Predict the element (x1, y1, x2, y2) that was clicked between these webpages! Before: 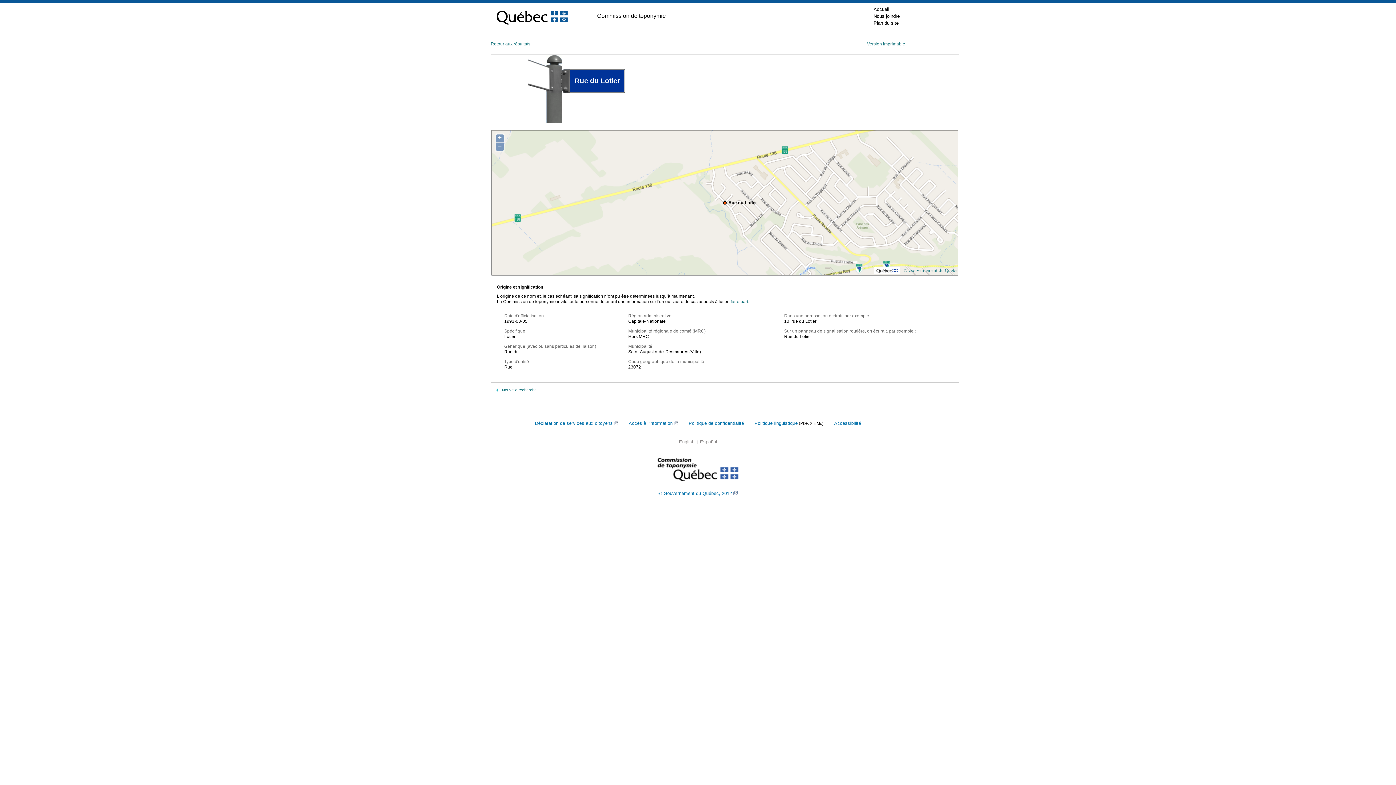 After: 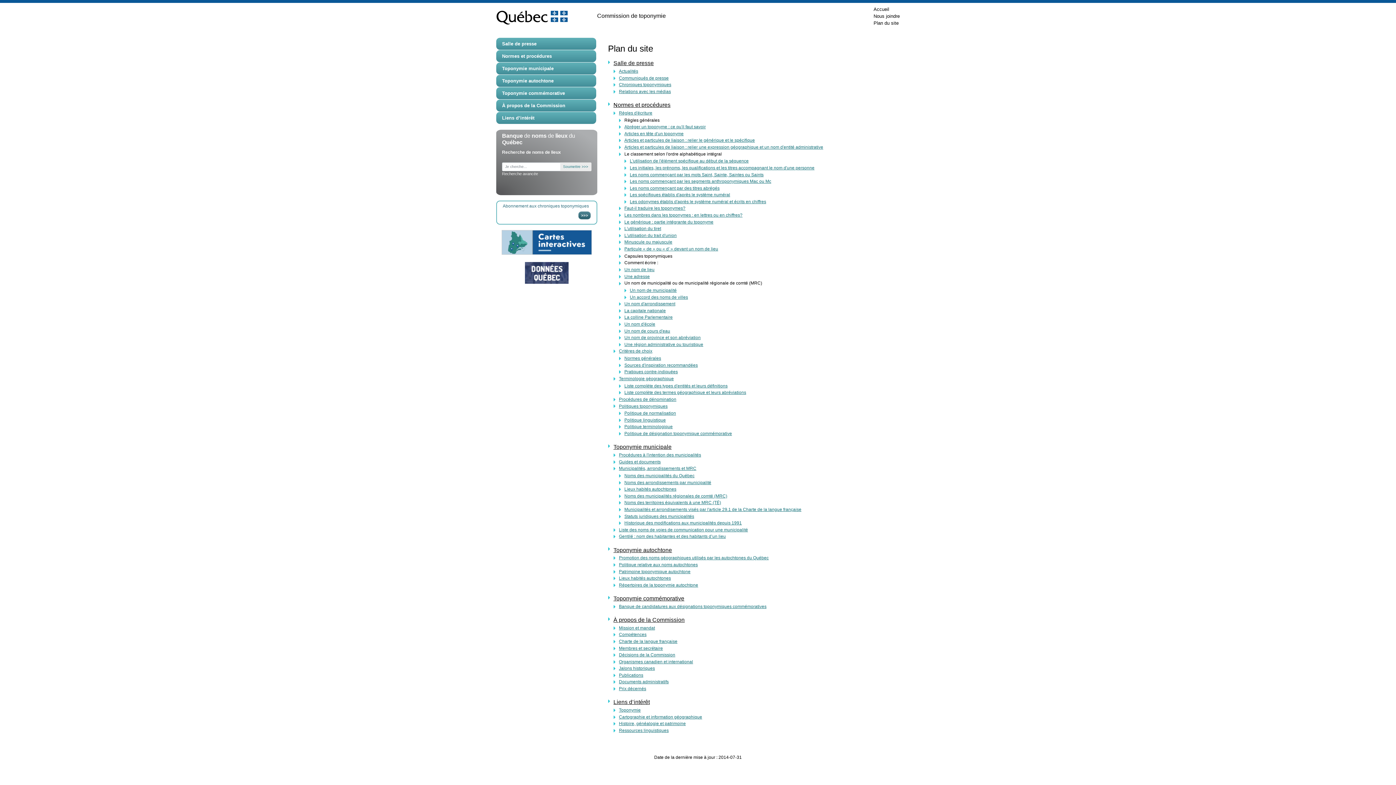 Action: bbox: (873, 19, 900, 26) label: Plan du site